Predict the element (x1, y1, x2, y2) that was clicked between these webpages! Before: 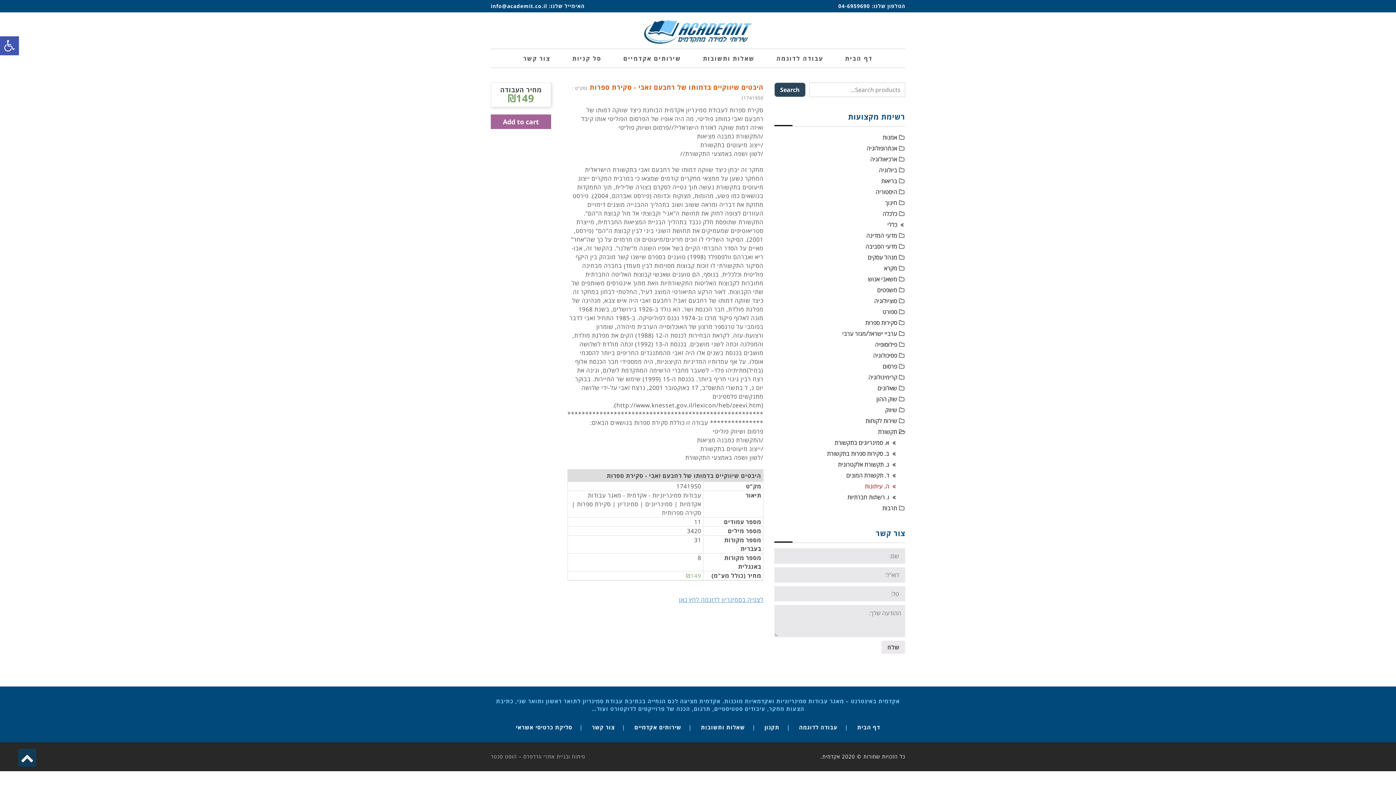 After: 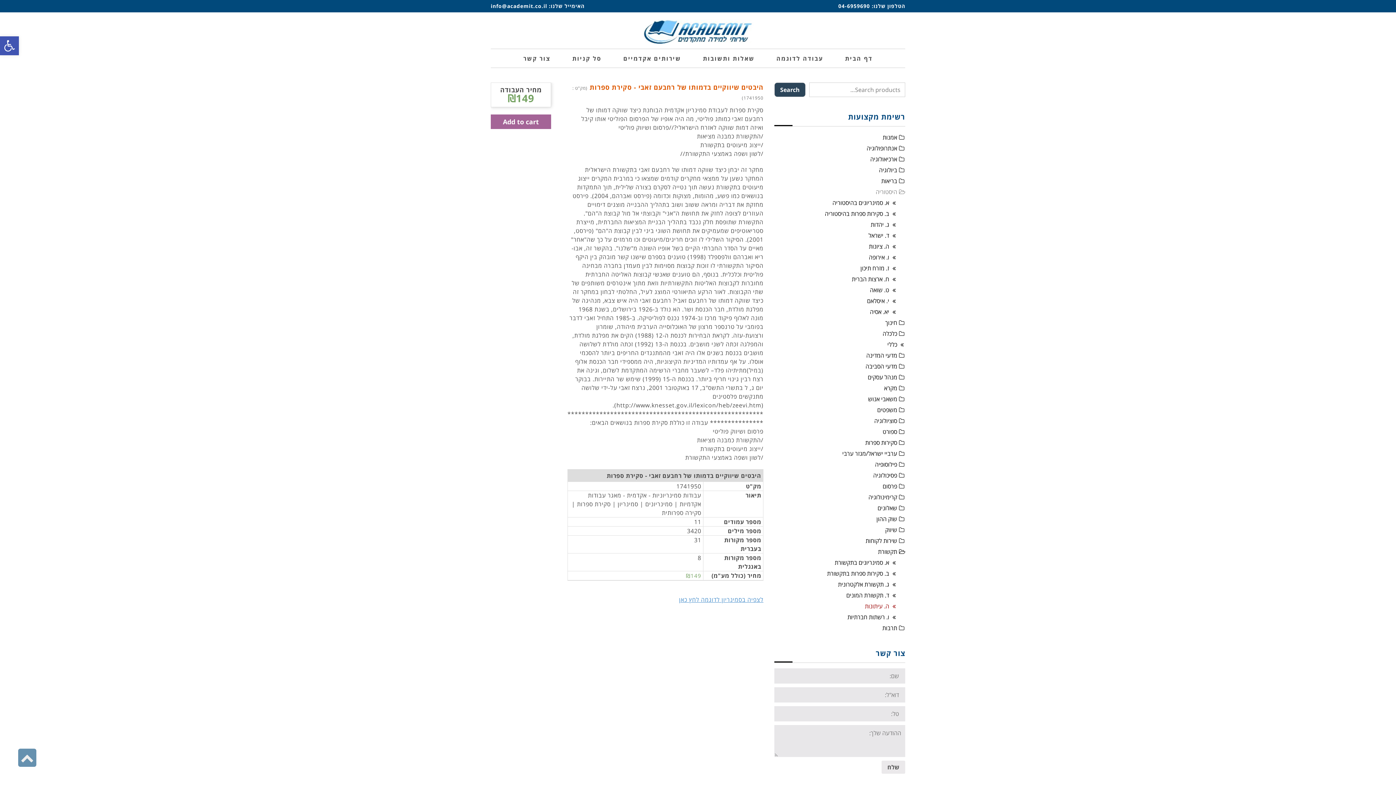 Action: bbox: (876, 188, 897, 196) label: היסטוריה